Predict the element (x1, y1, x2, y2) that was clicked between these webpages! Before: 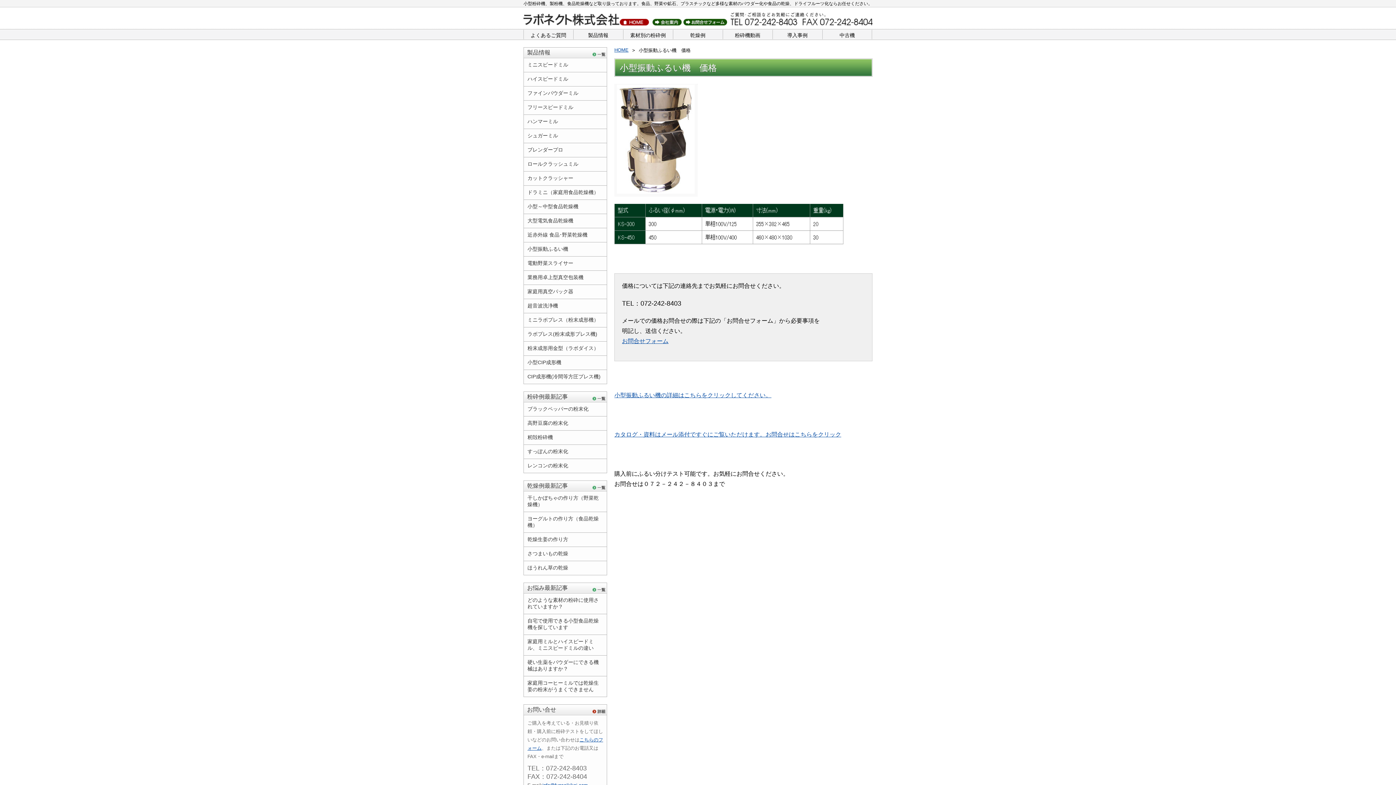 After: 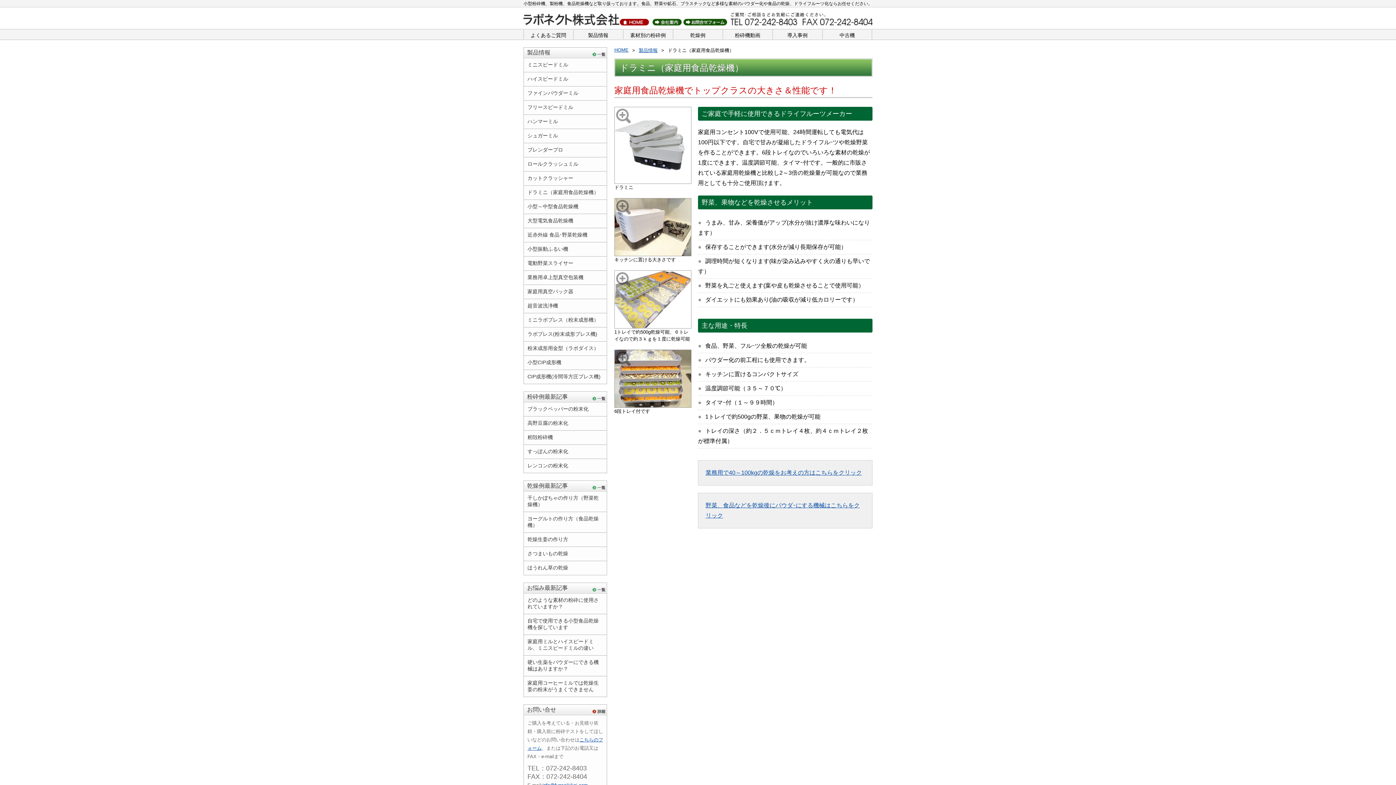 Action: bbox: (523, 185, 607, 200) label: ドラミニ（家庭用食品乾燥機）